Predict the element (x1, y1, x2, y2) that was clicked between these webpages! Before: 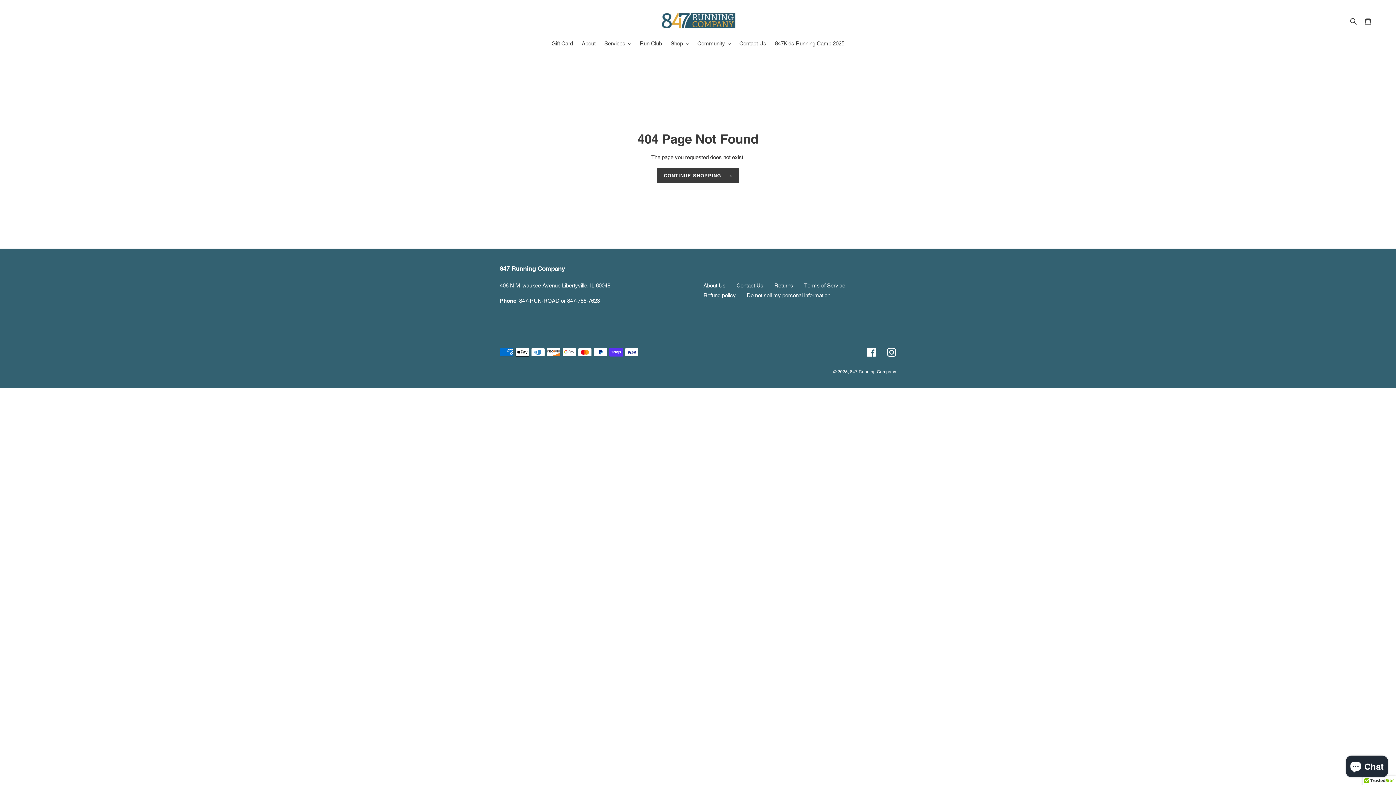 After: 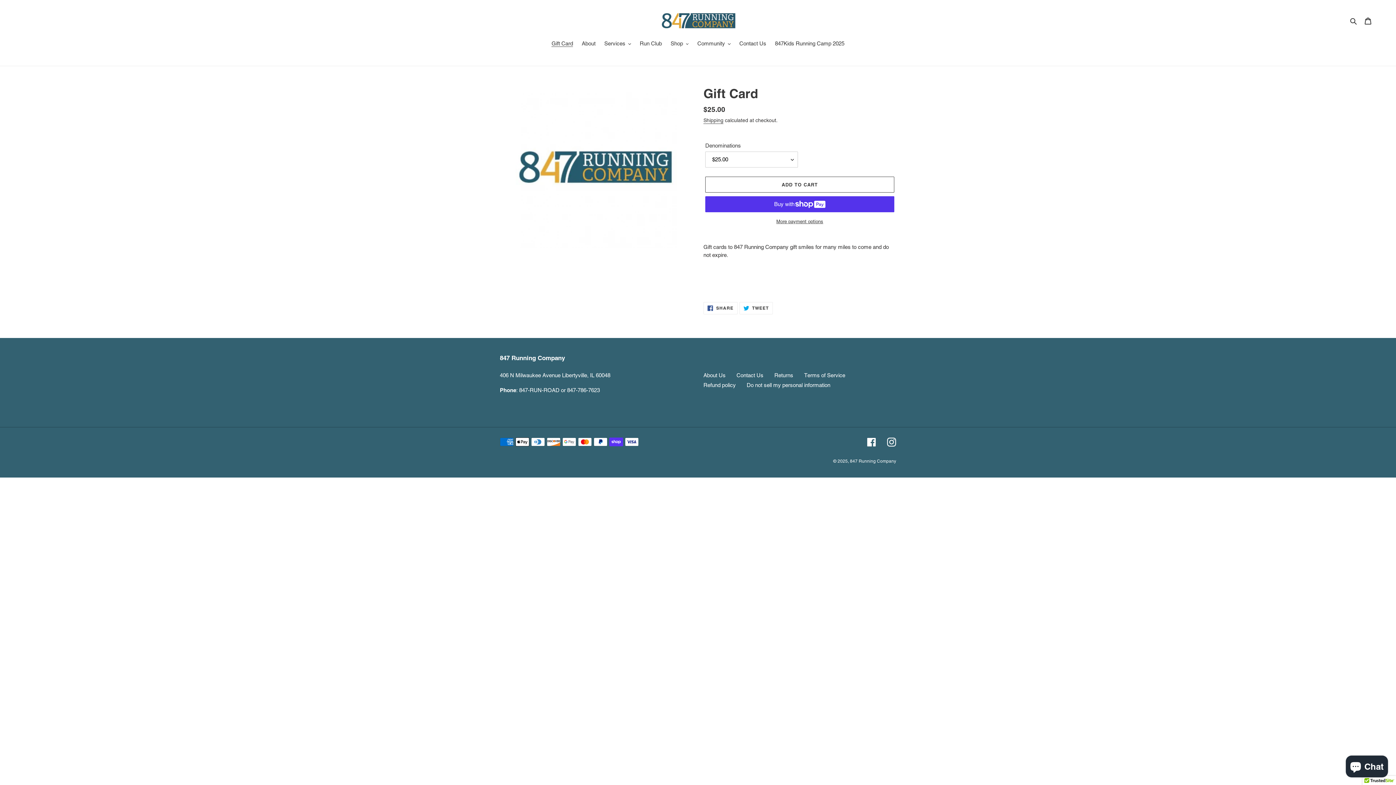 Action: bbox: (548, 39, 576, 48) label: Gift Card